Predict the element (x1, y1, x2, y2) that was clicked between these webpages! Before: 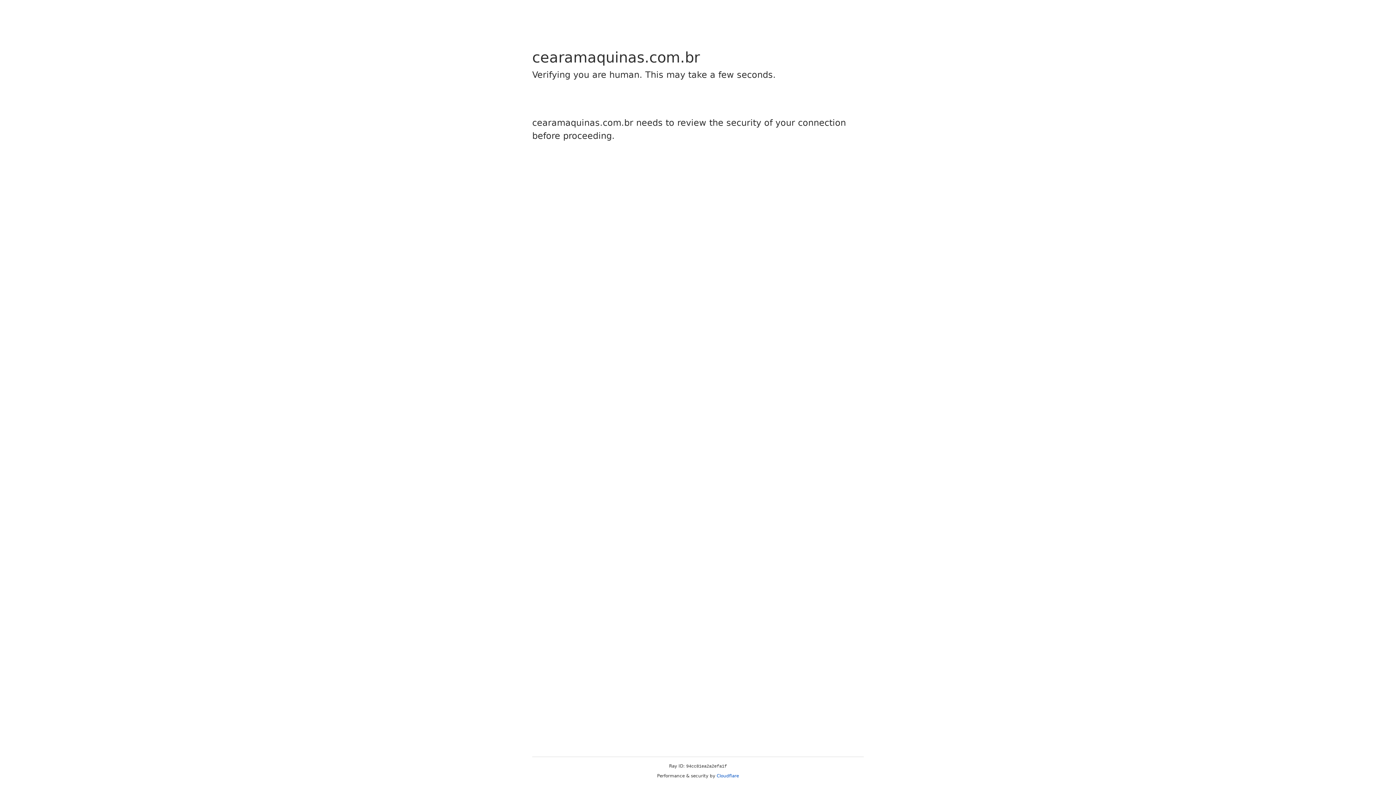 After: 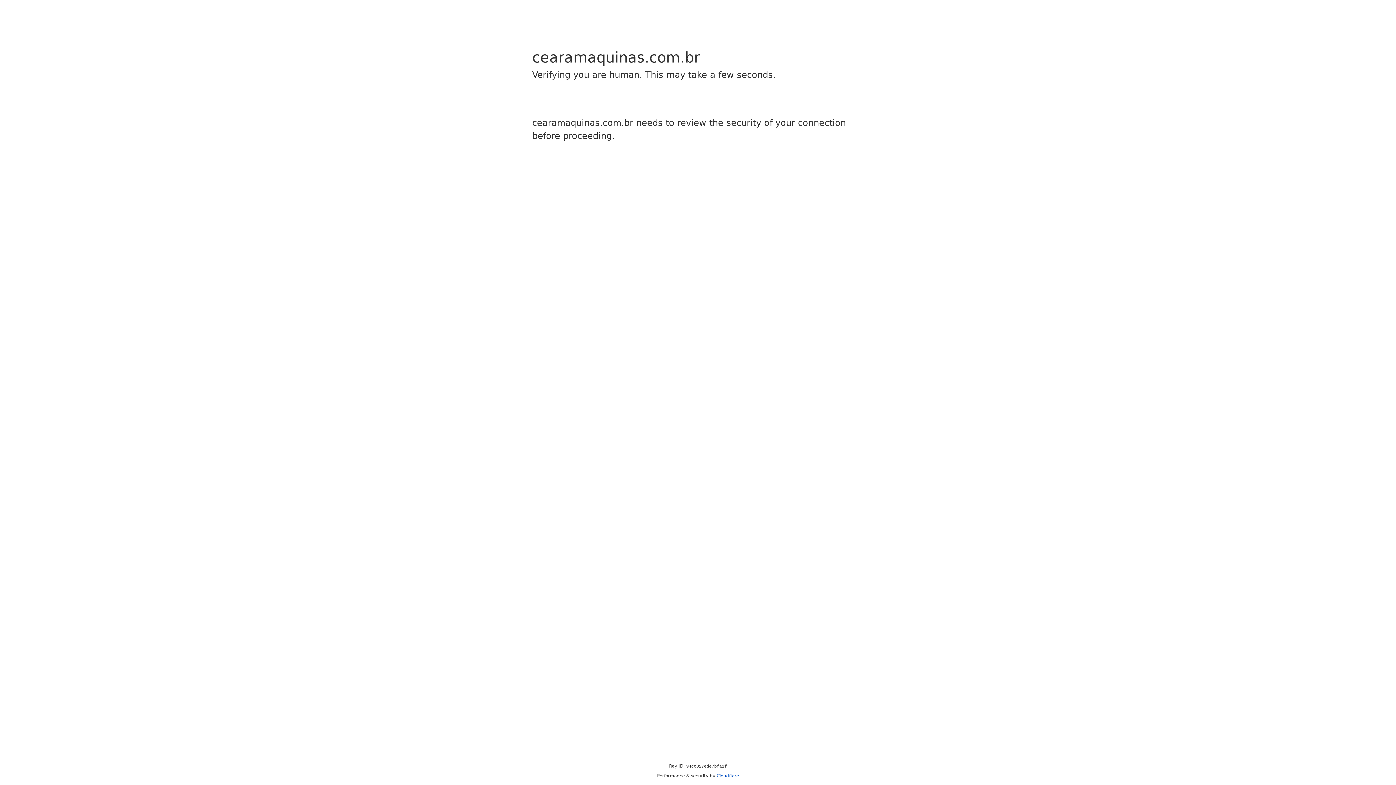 Action: bbox: (716, 773, 739, 778) label: Cloudflare